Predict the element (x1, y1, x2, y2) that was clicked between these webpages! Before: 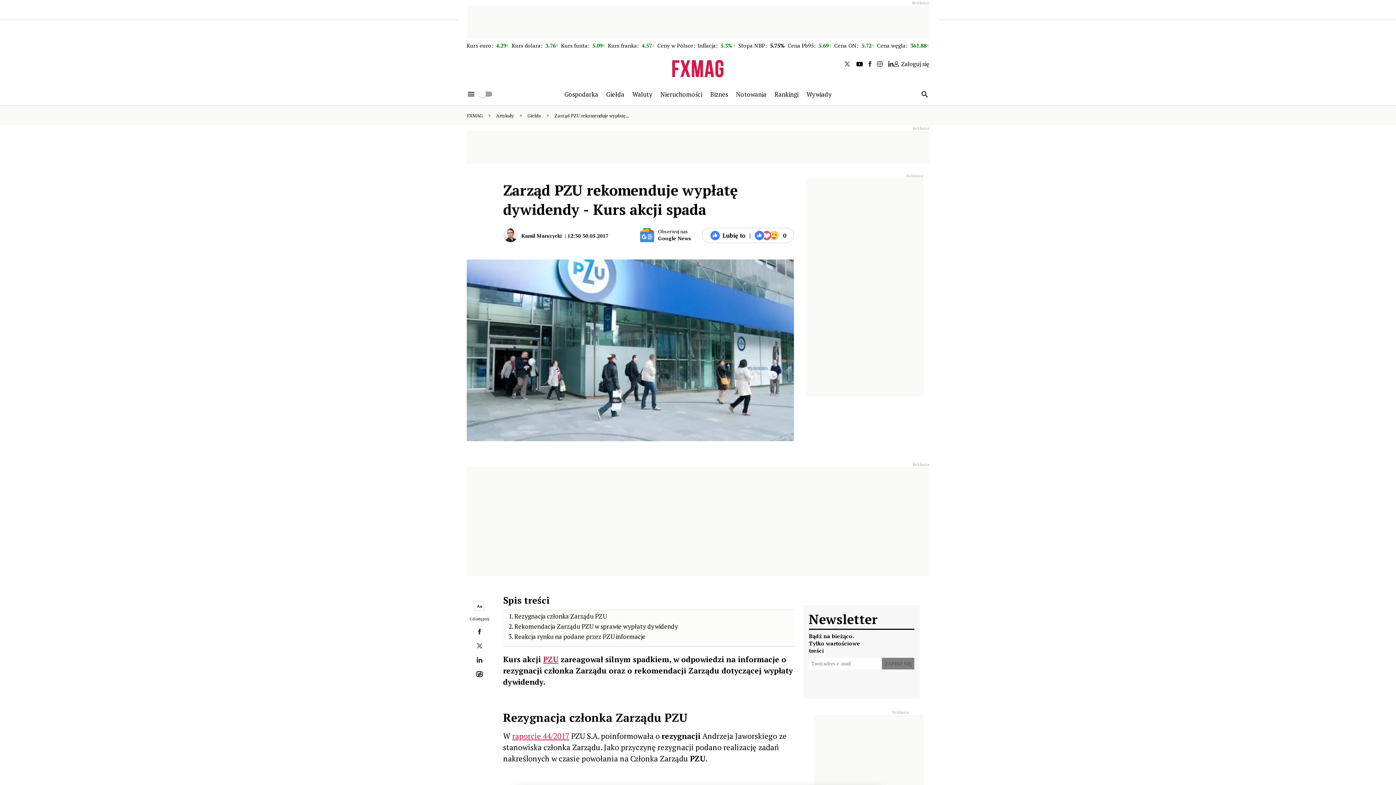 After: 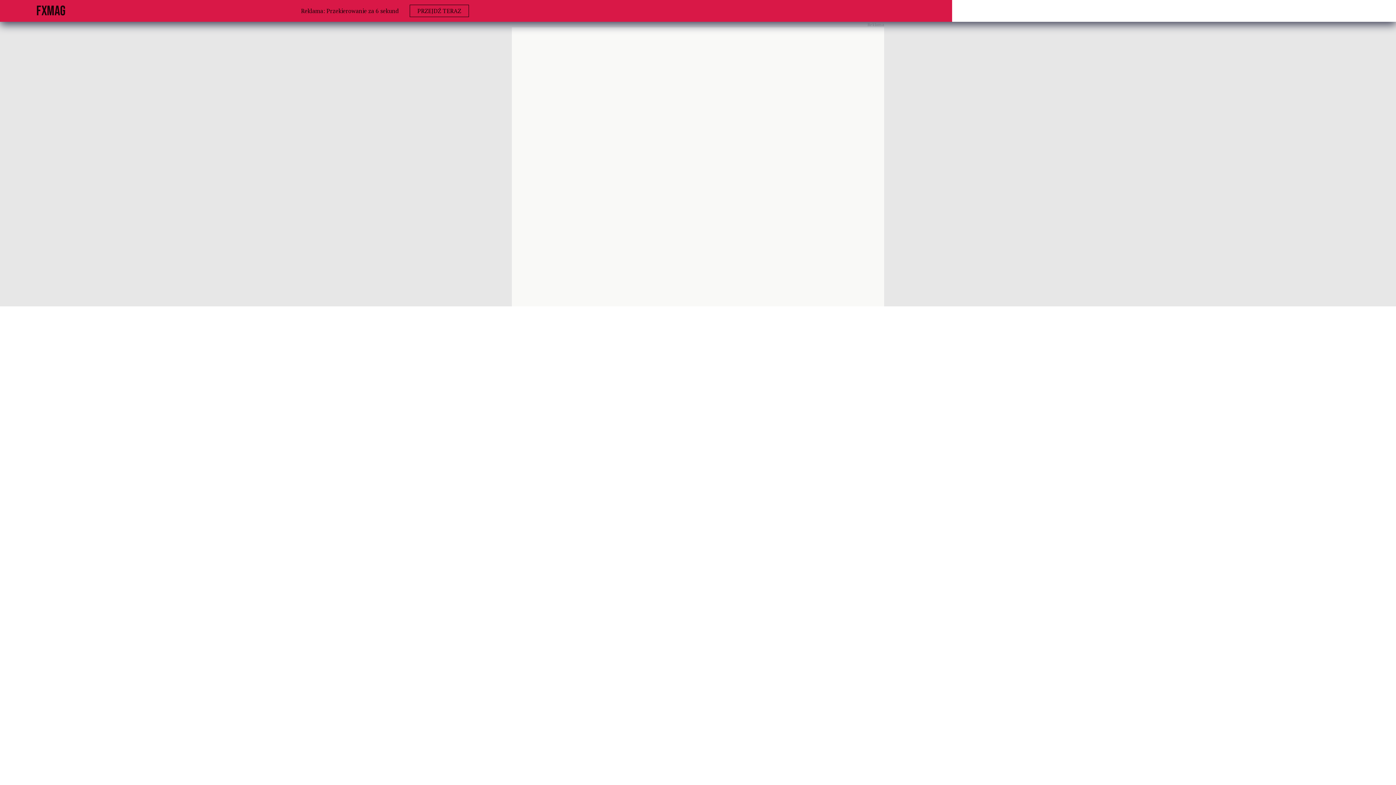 Action: label: Biznes bbox: (710, 90, 728, 98)